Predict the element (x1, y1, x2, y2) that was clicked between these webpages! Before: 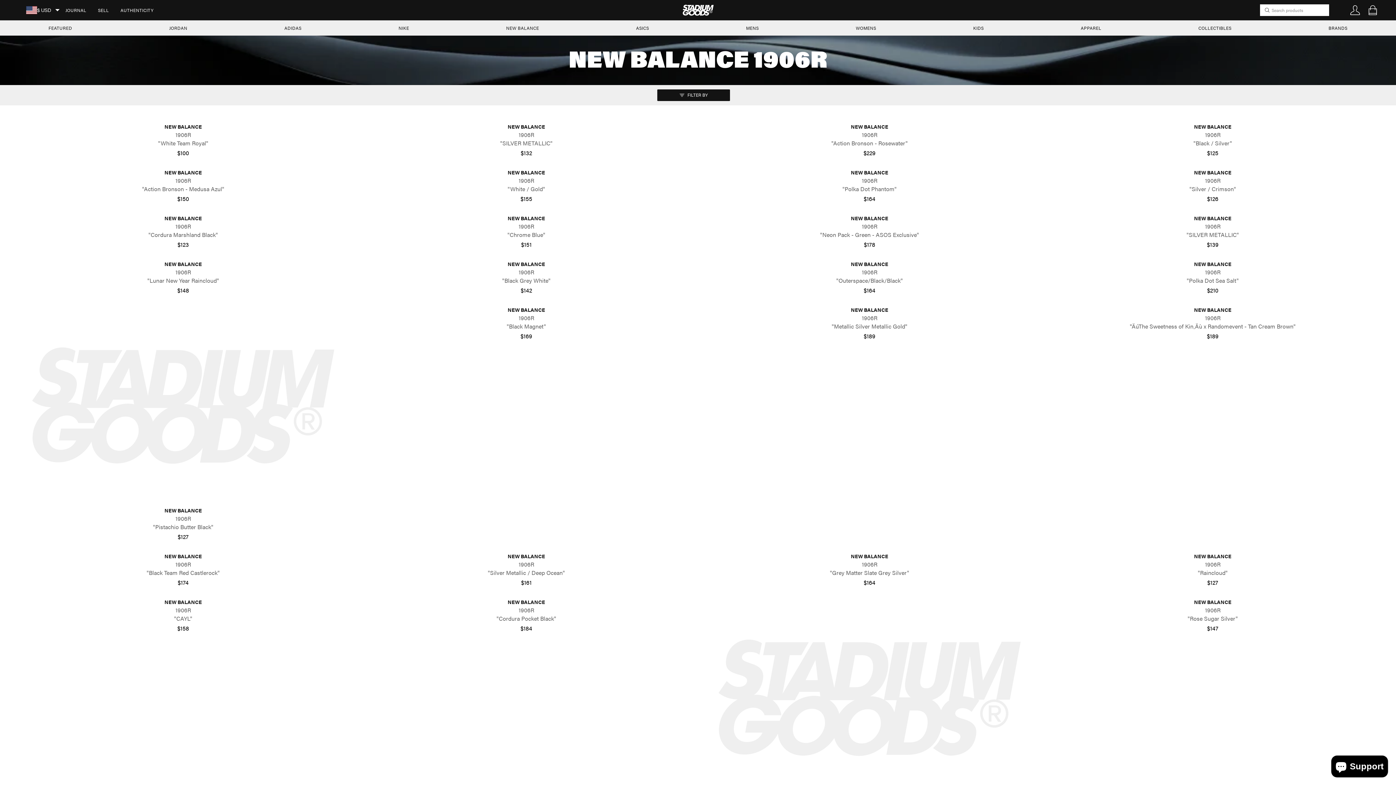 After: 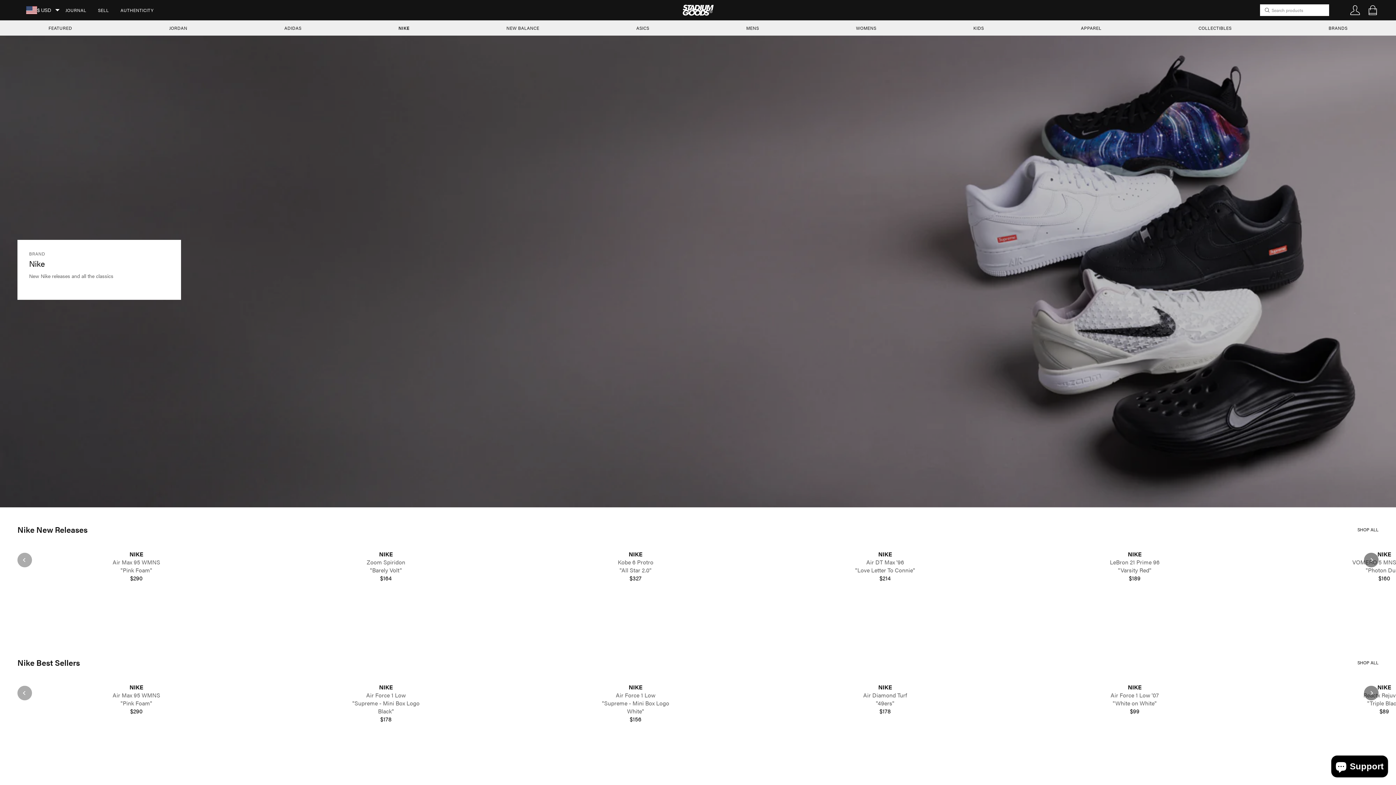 Action: label: NIKE bbox: (387, 20, 420, 35)